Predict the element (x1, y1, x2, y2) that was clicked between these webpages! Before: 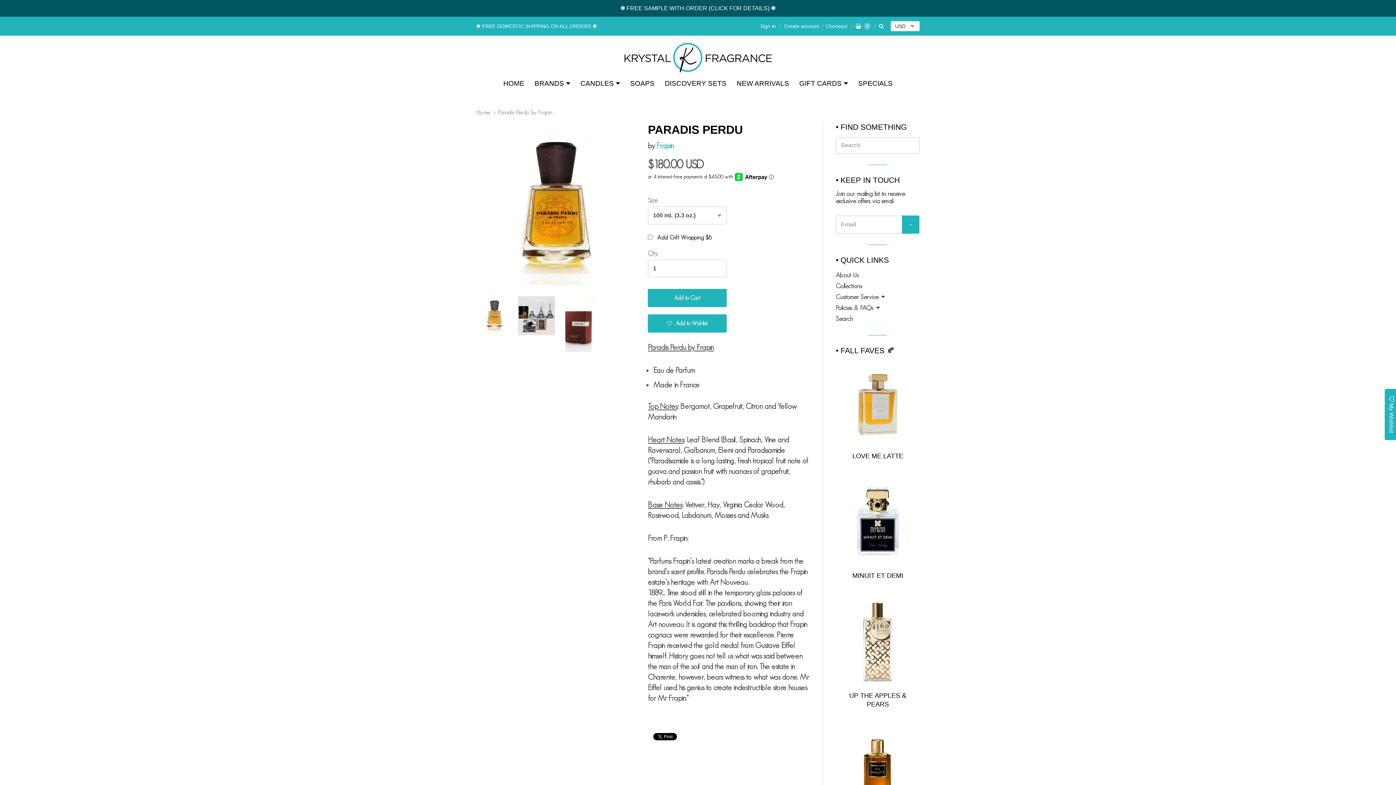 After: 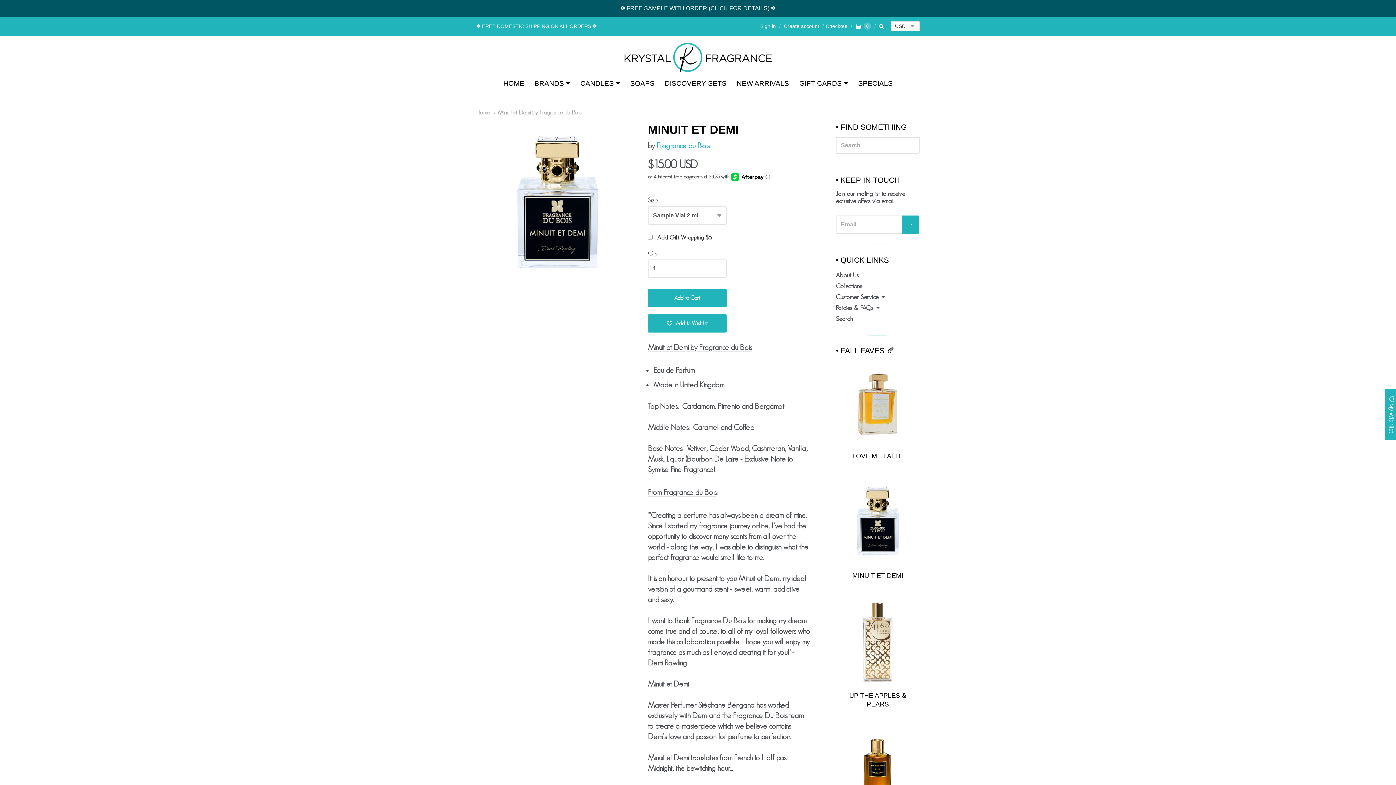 Action: bbox: (836, 480, 919, 564)